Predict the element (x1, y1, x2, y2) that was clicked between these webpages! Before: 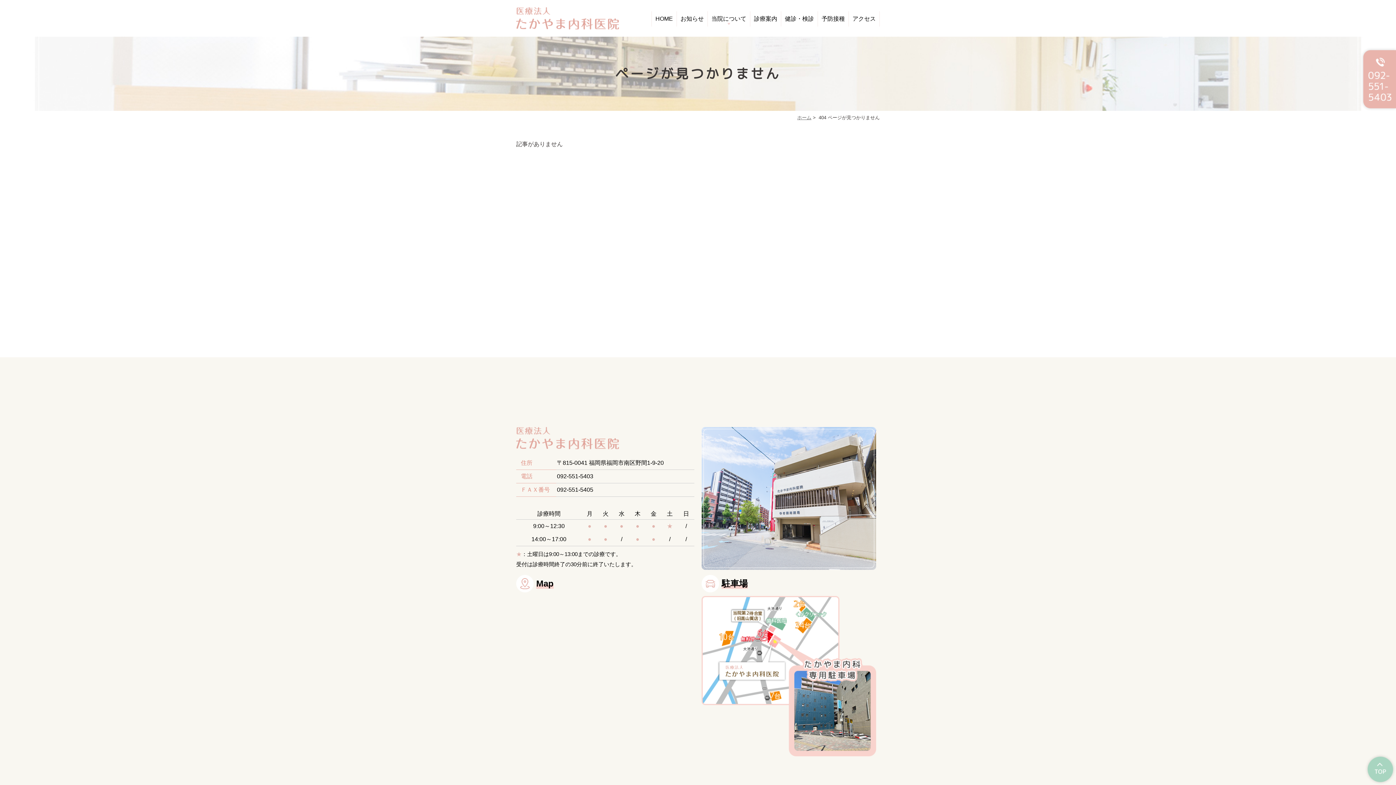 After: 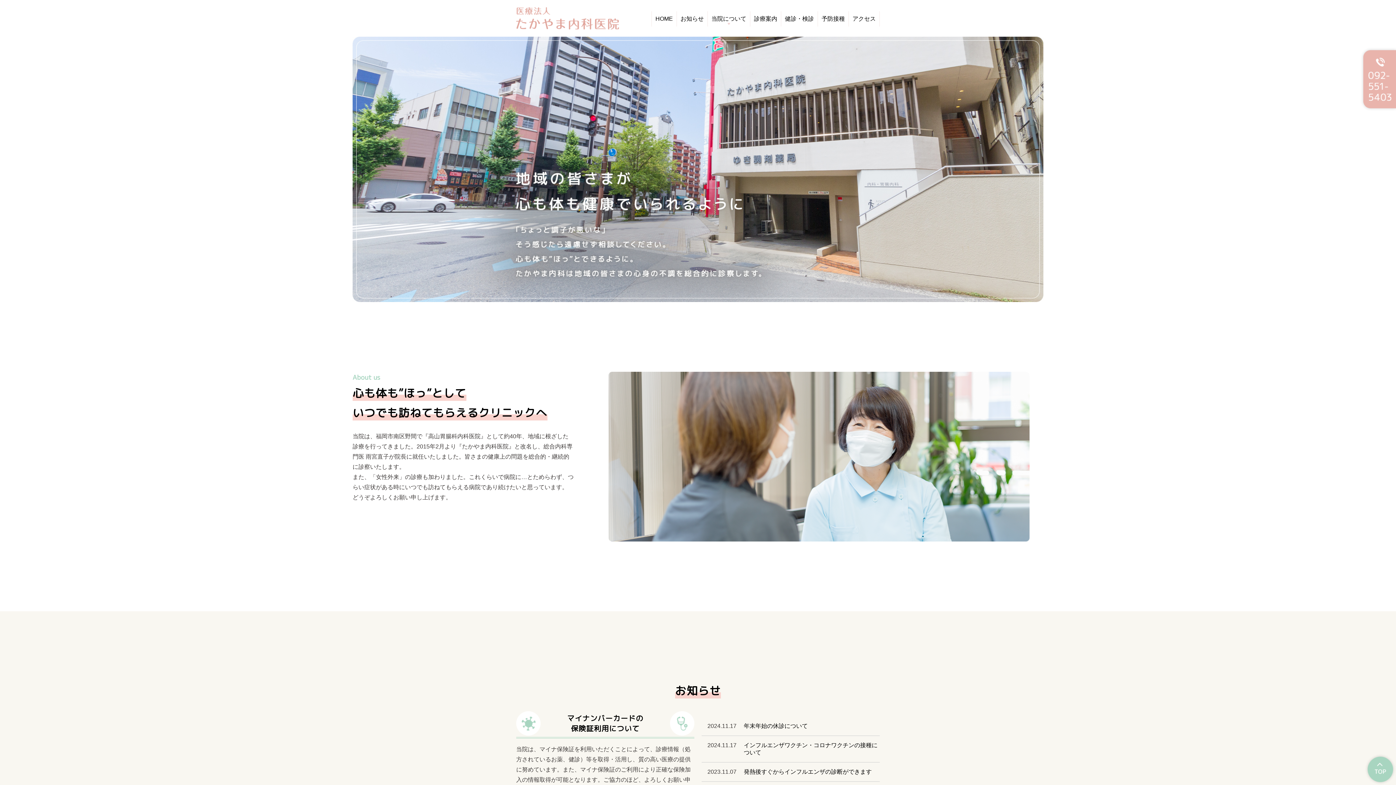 Action: bbox: (652, 11, 676, 26) label: HOME